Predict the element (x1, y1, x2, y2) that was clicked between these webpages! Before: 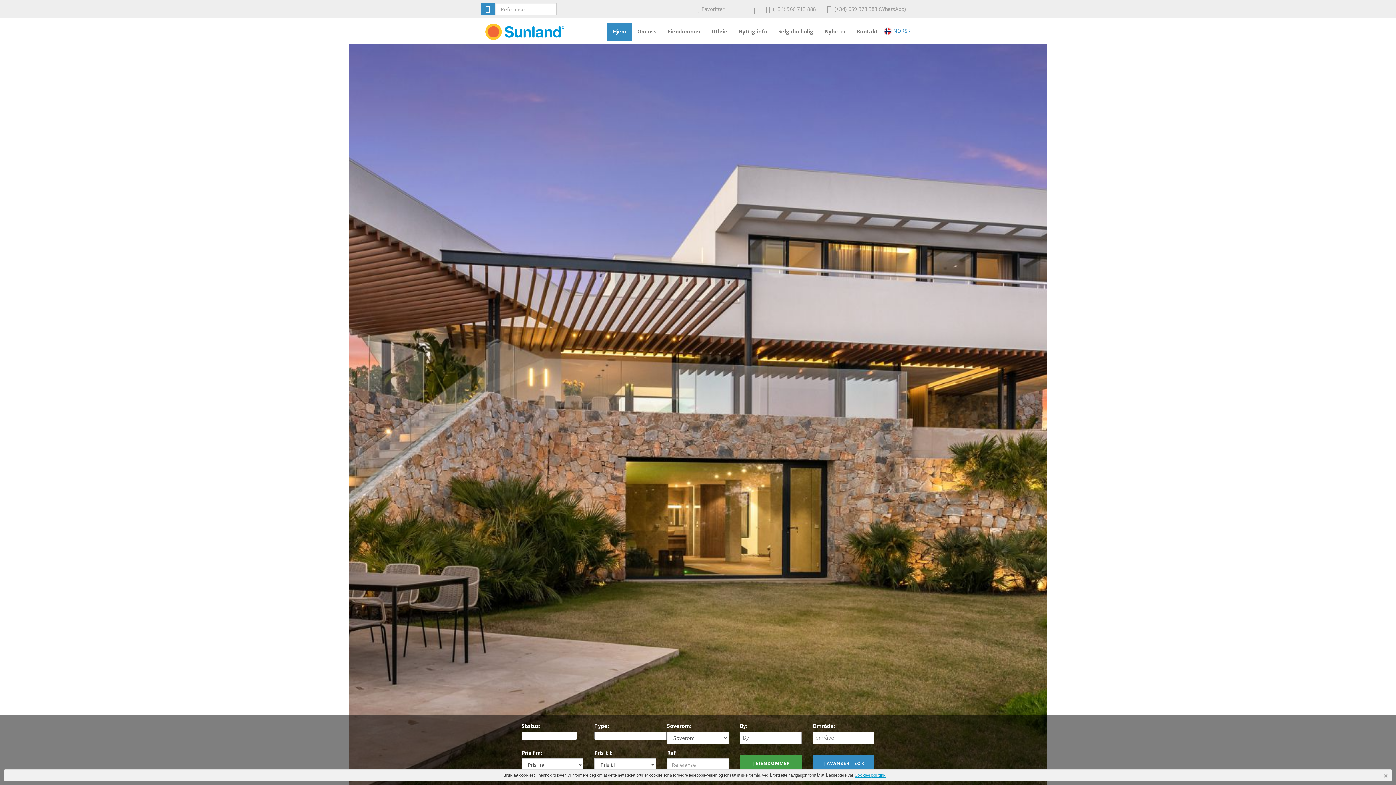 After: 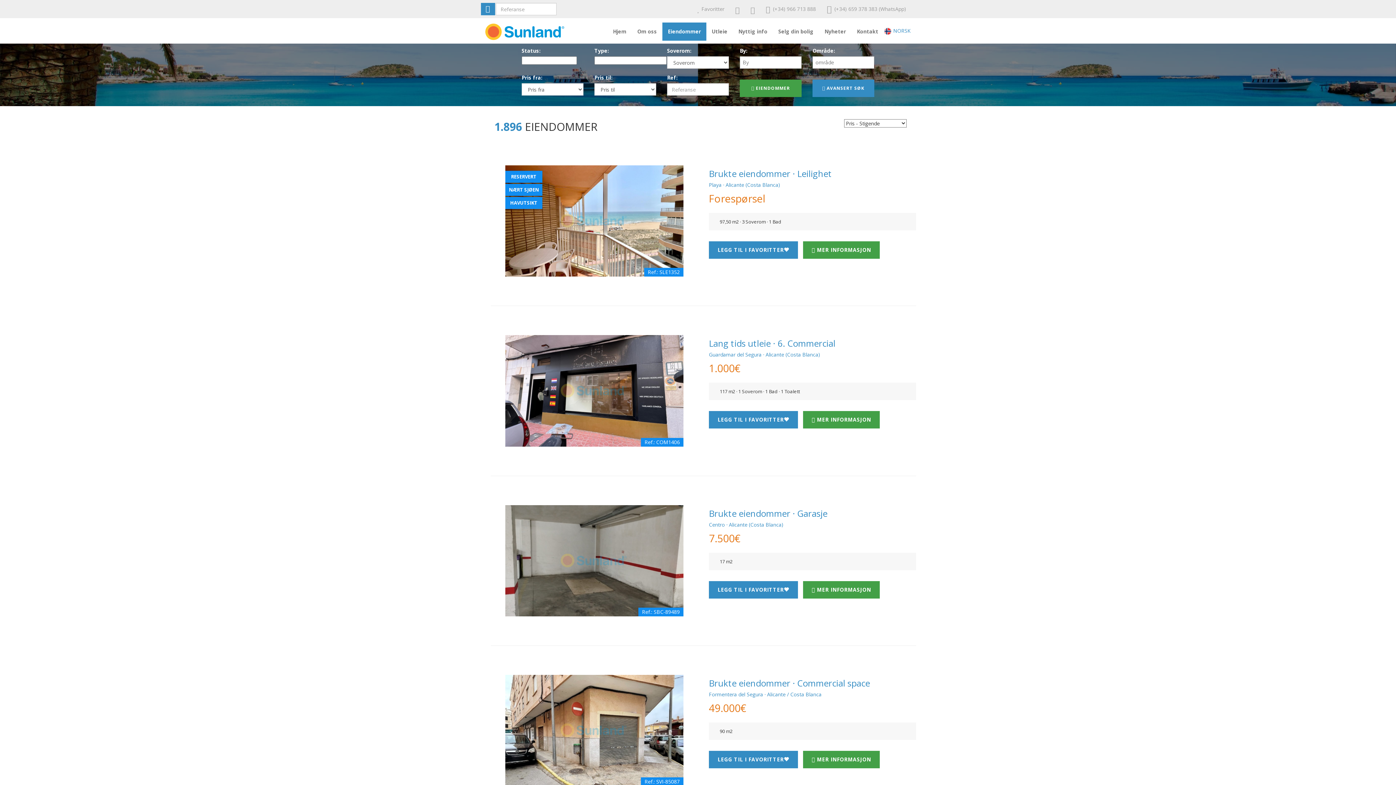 Action: label: Eiendommer bbox: (662, 22, 706, 40)